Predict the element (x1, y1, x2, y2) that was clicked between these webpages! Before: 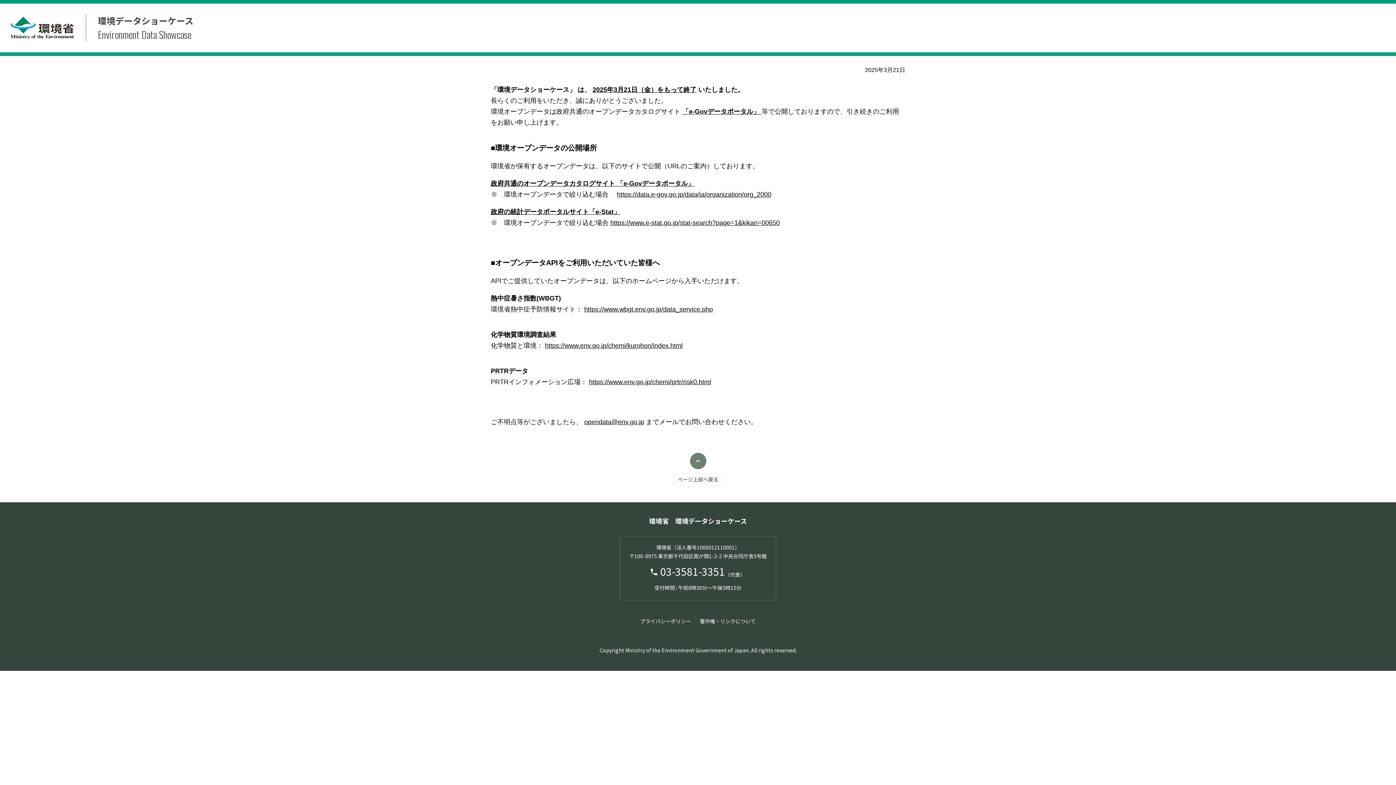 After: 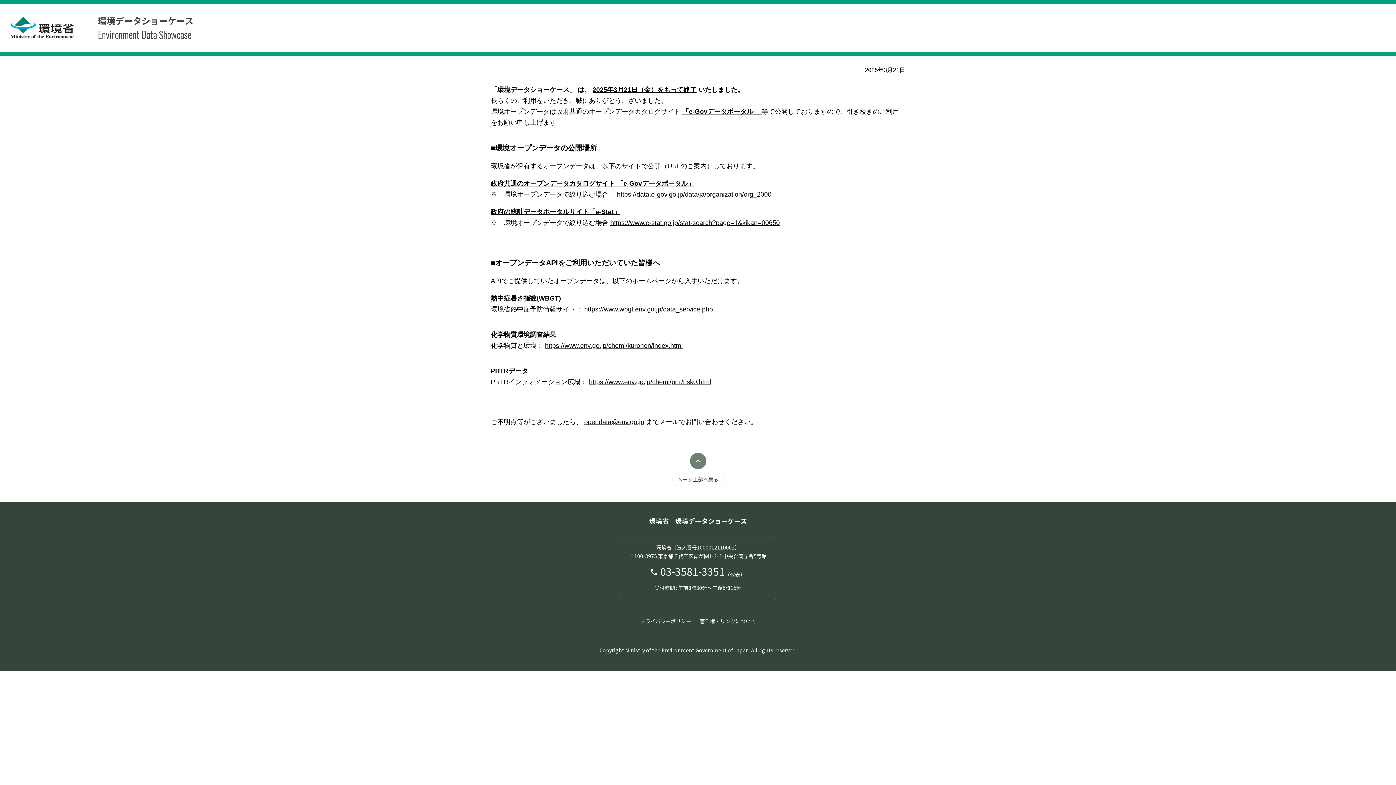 Action: bbox: (672, 453, 724, 486) label: ページ上部へ戻る